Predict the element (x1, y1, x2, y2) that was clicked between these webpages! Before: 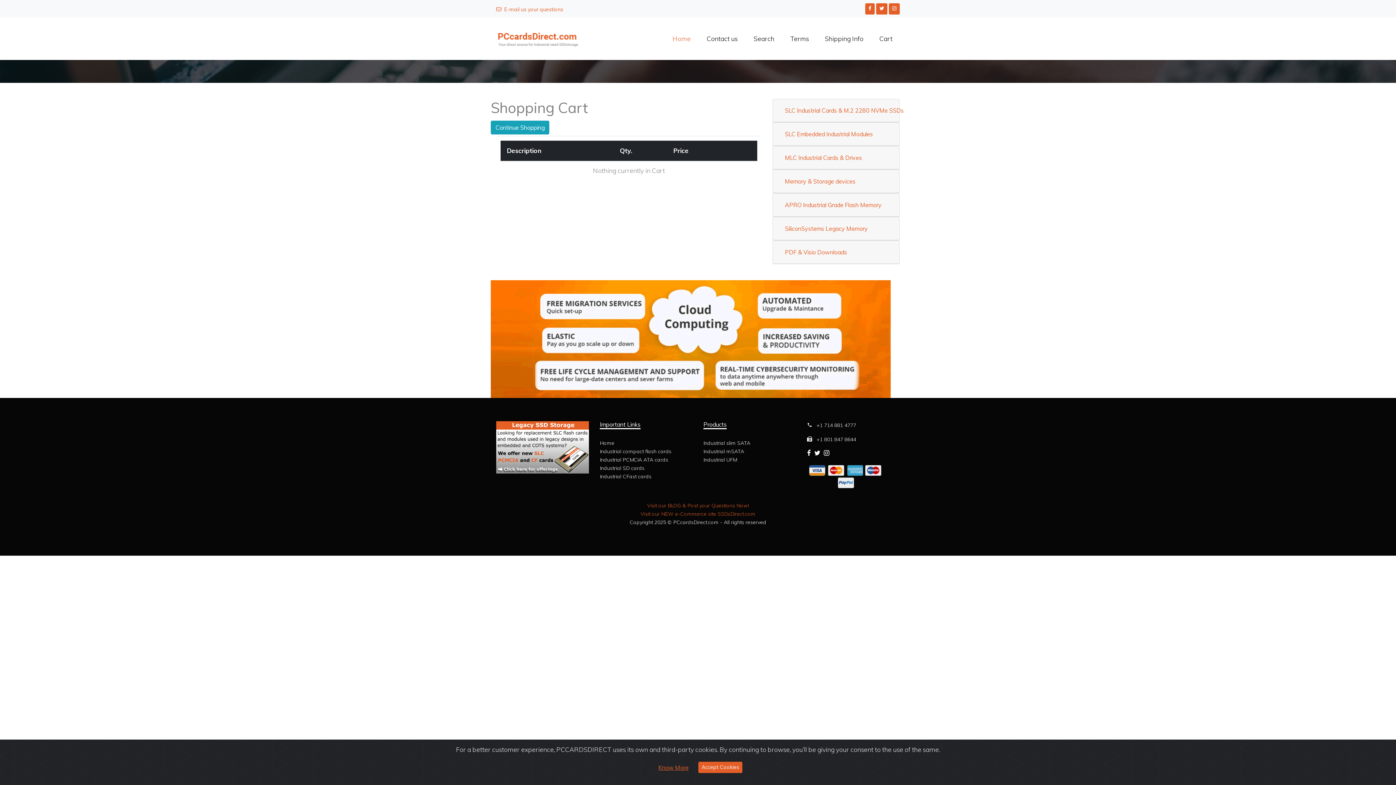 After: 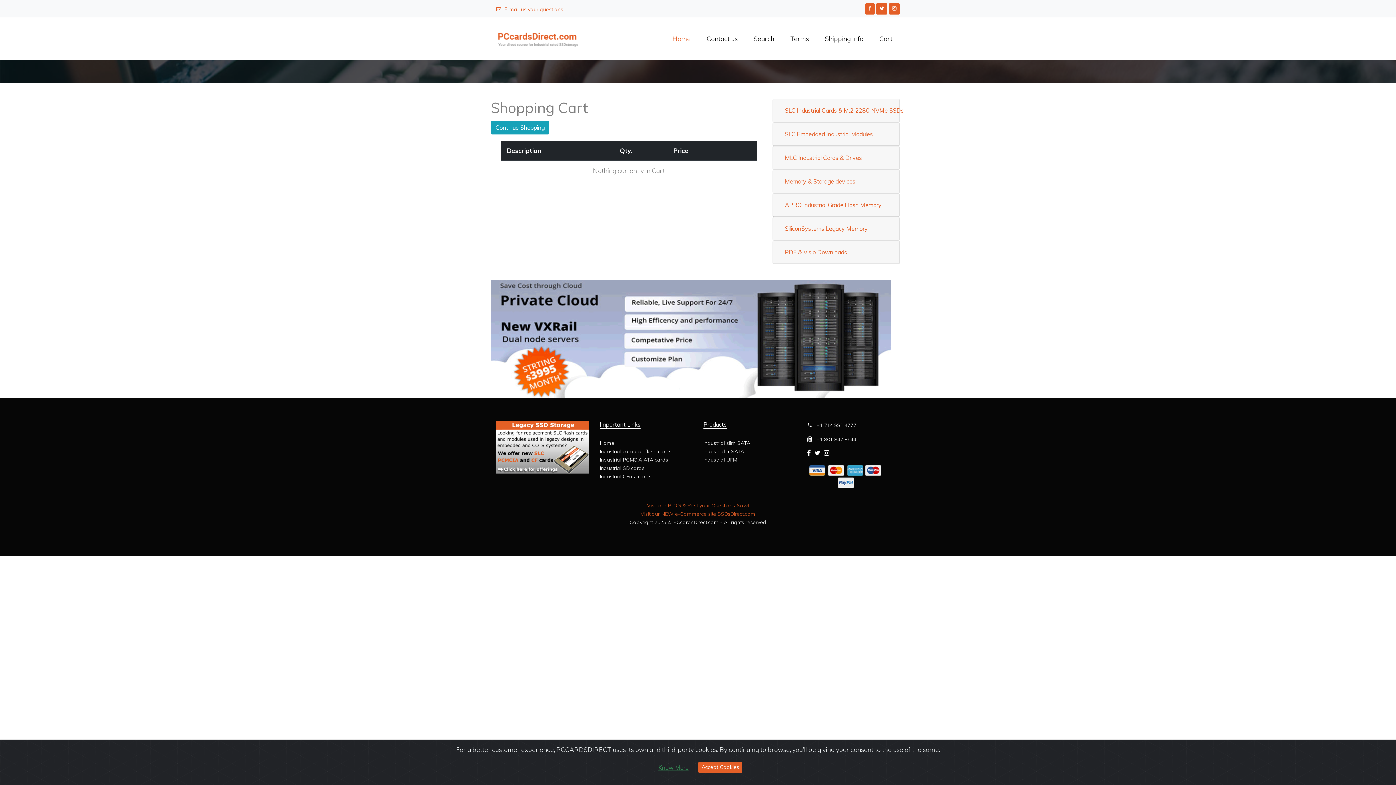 Action: label: Know More bbox: (653, 761, 693, 774)